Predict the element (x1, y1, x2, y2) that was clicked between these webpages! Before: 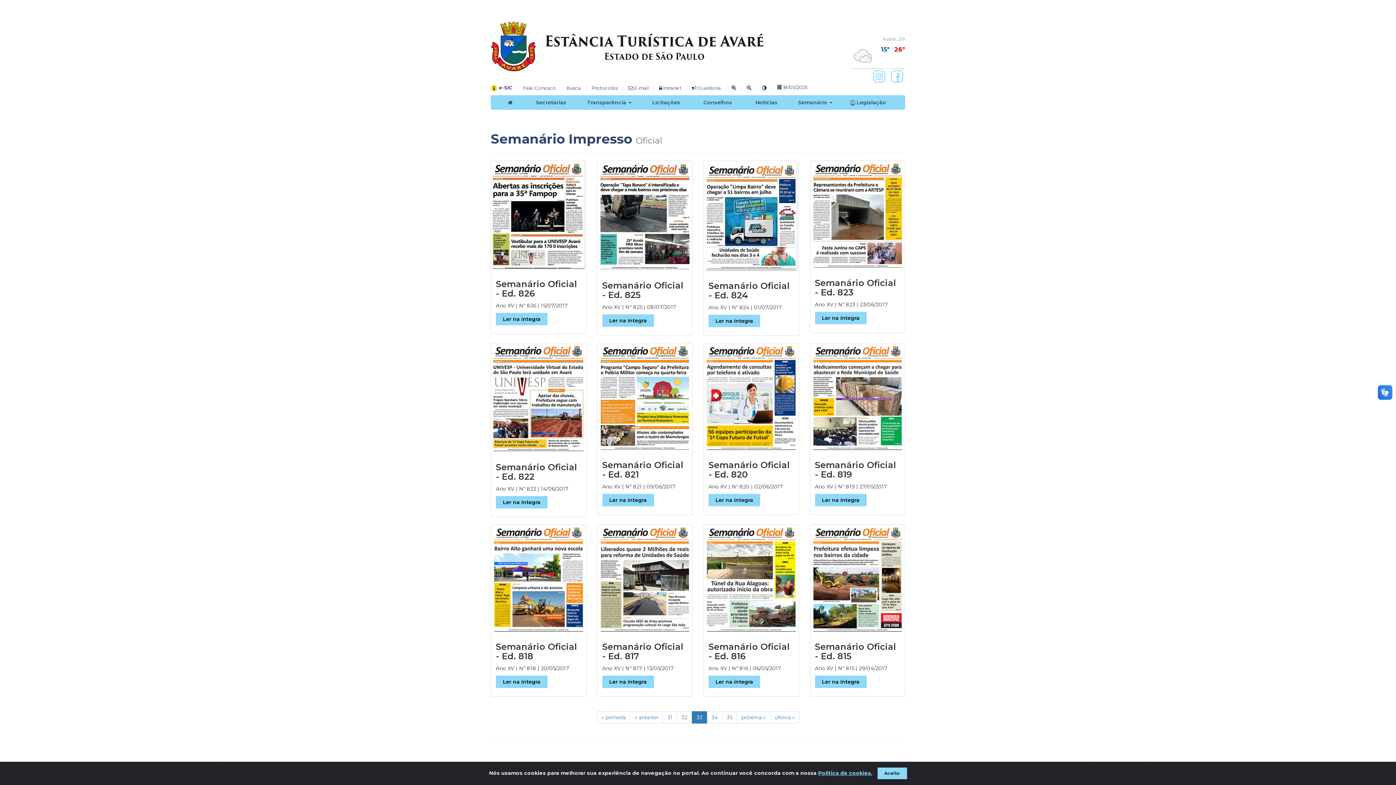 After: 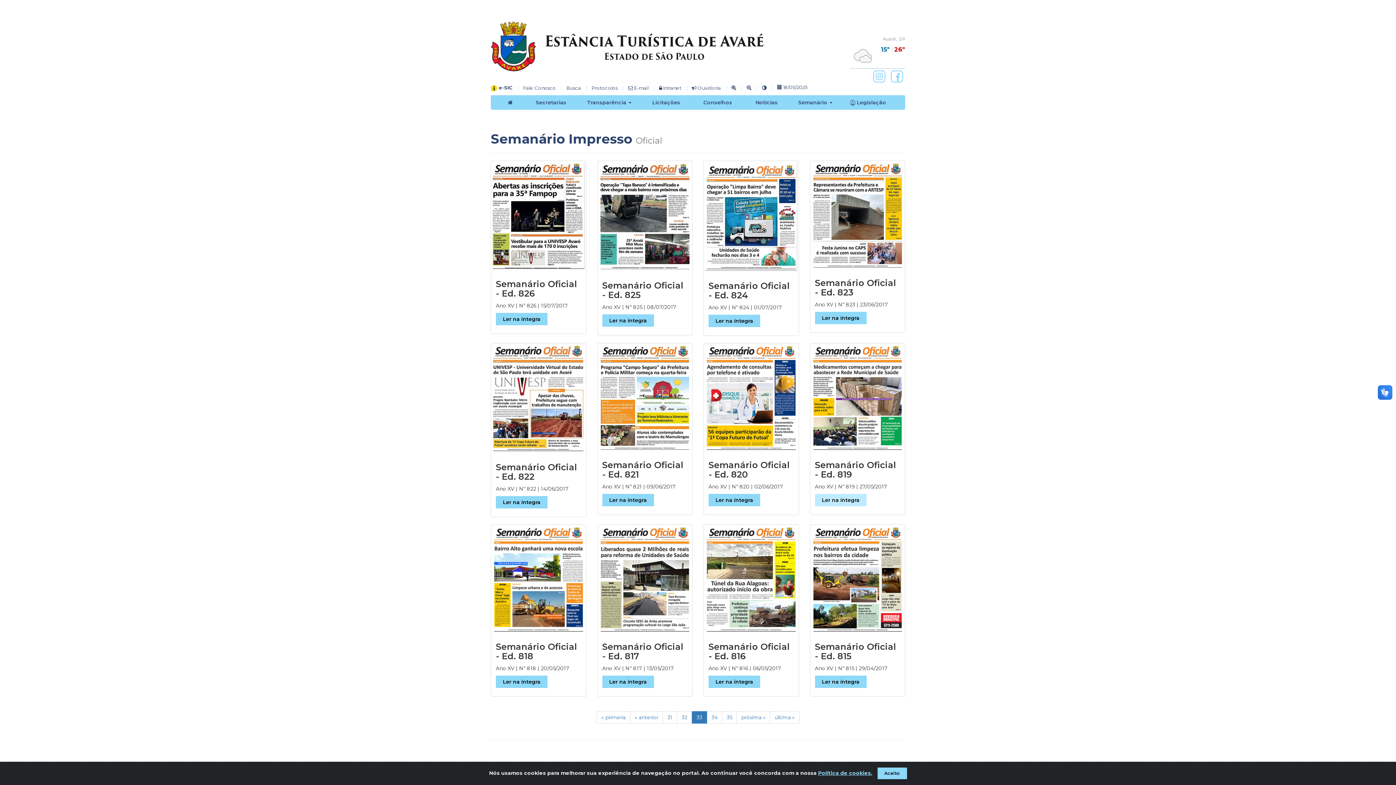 Action: bbox: (815, 494, 866, 506) label: Ler na íntegra